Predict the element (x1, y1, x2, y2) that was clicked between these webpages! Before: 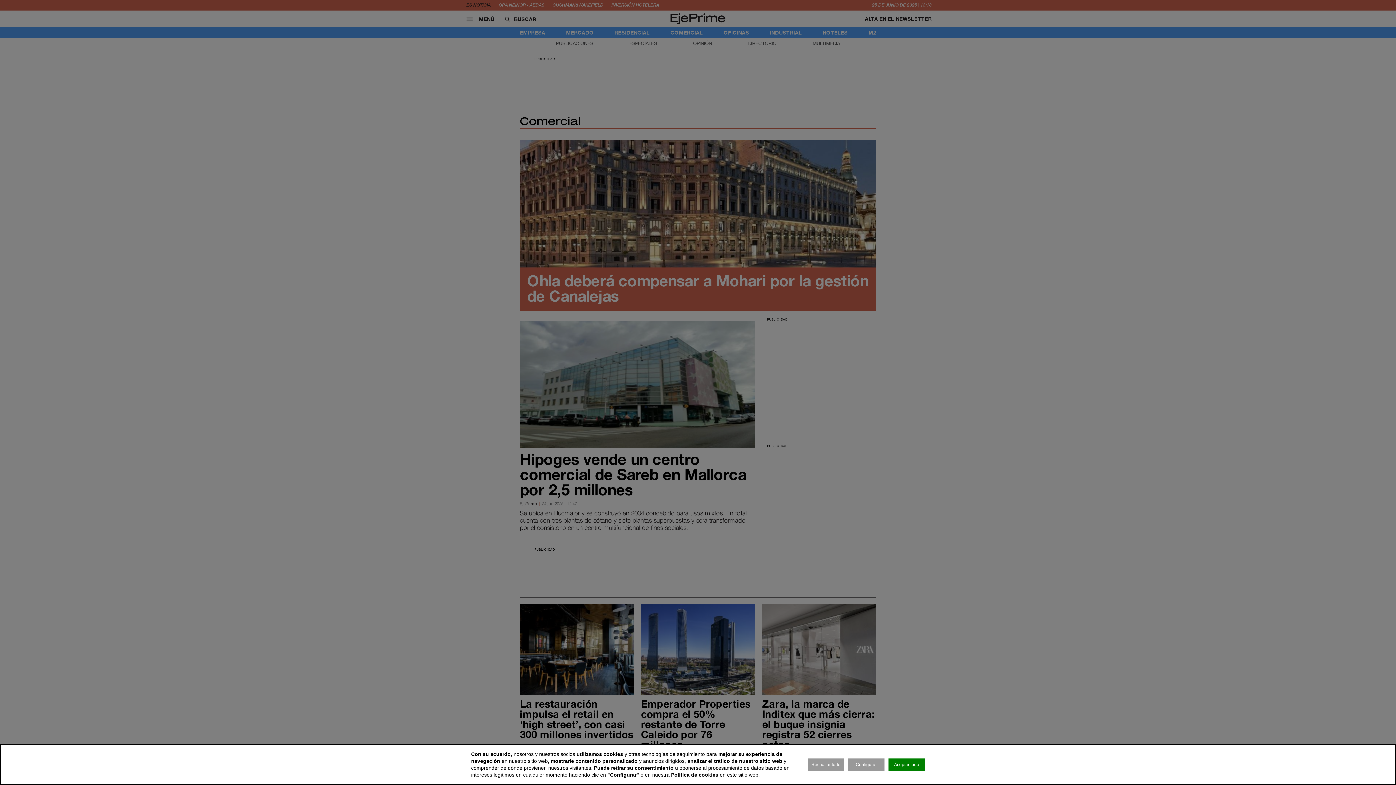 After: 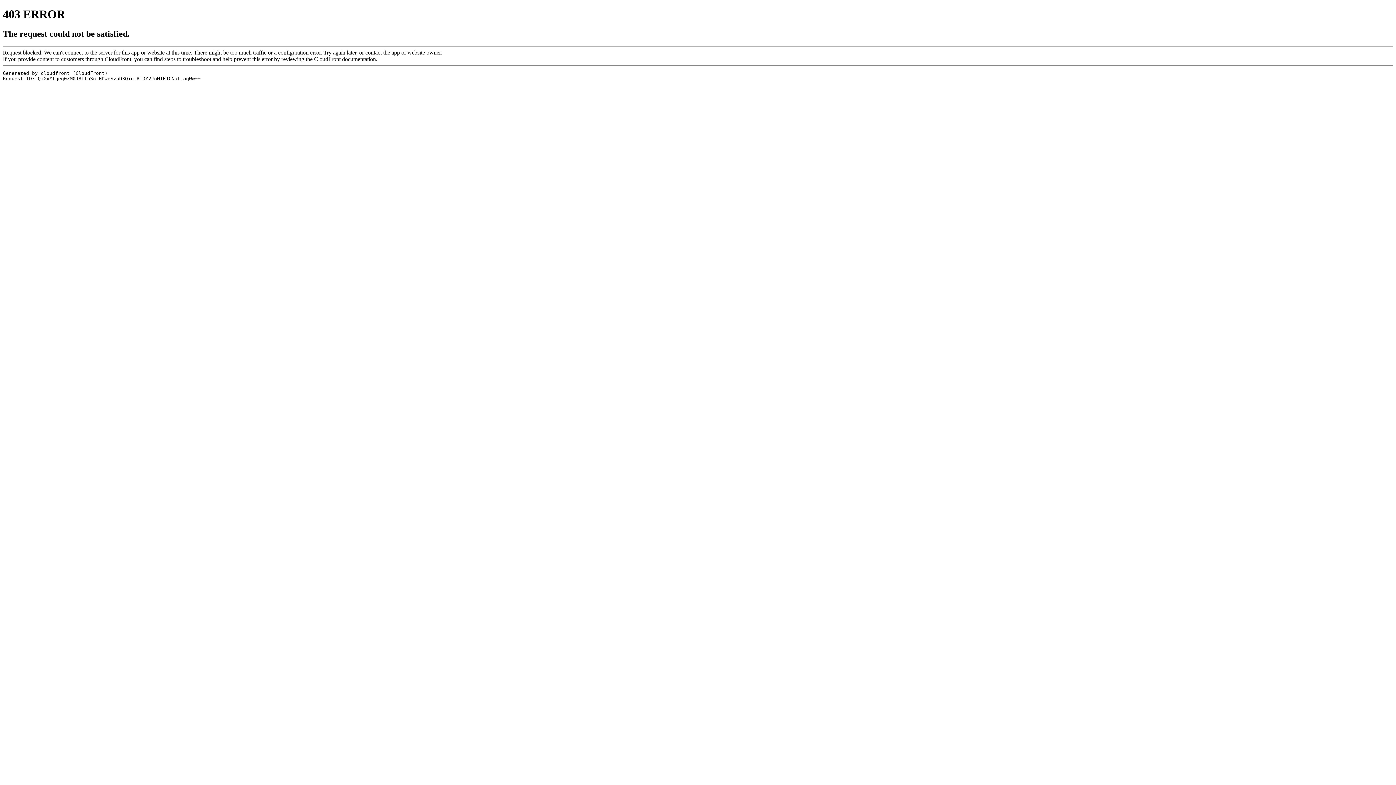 Action: label: Aceptar todo bbox: (888, 758, 925, 771)